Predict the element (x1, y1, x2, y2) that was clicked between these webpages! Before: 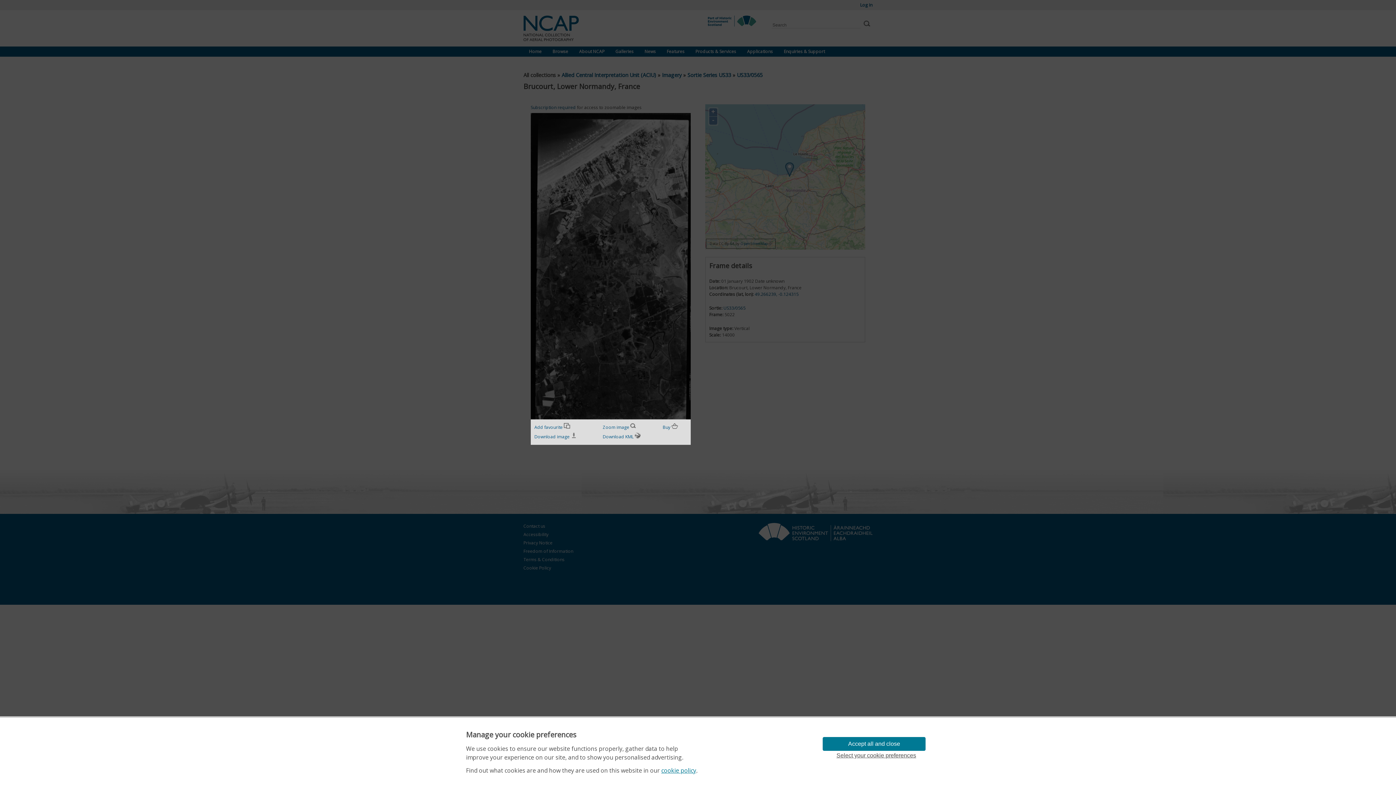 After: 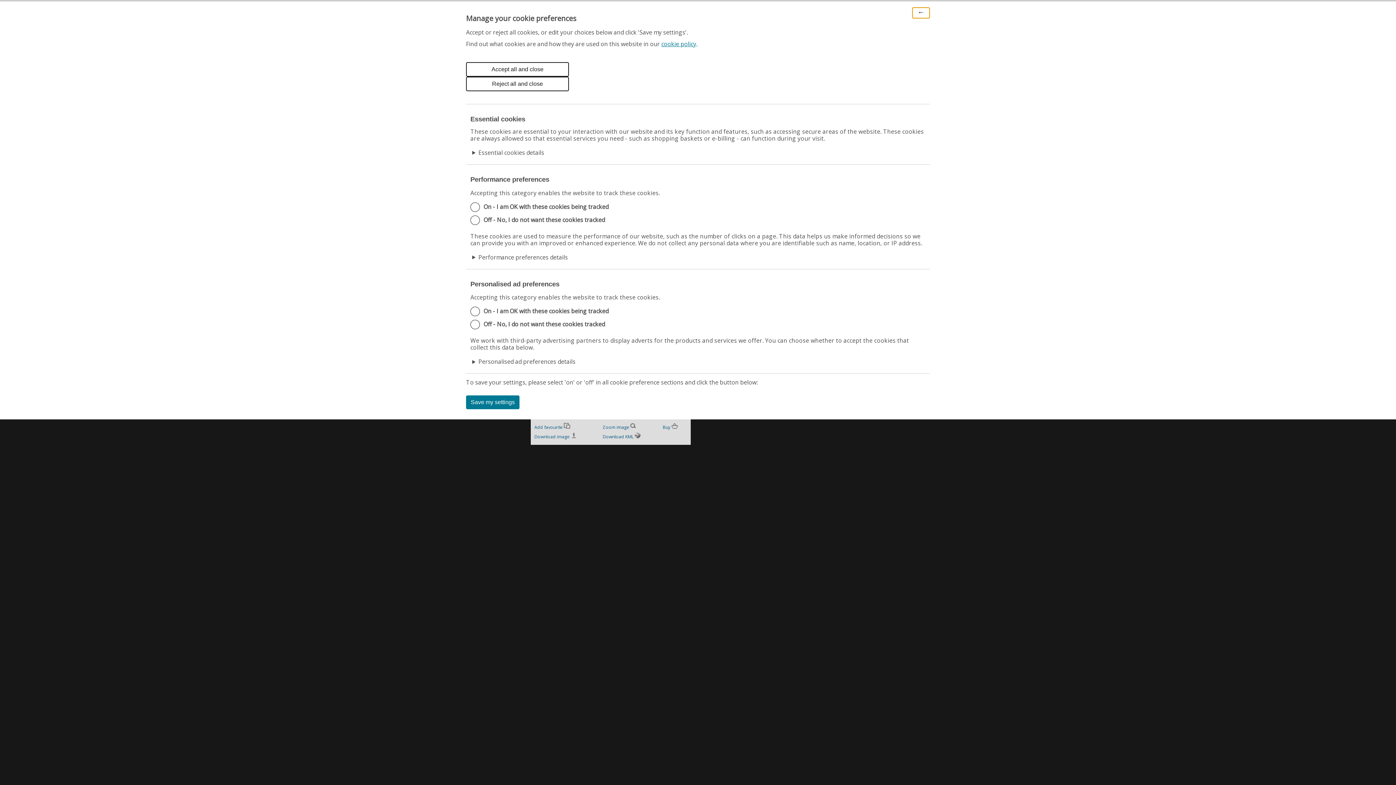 Action: label: Select your cookie preferences bbox: (822, 751, 930, 760)